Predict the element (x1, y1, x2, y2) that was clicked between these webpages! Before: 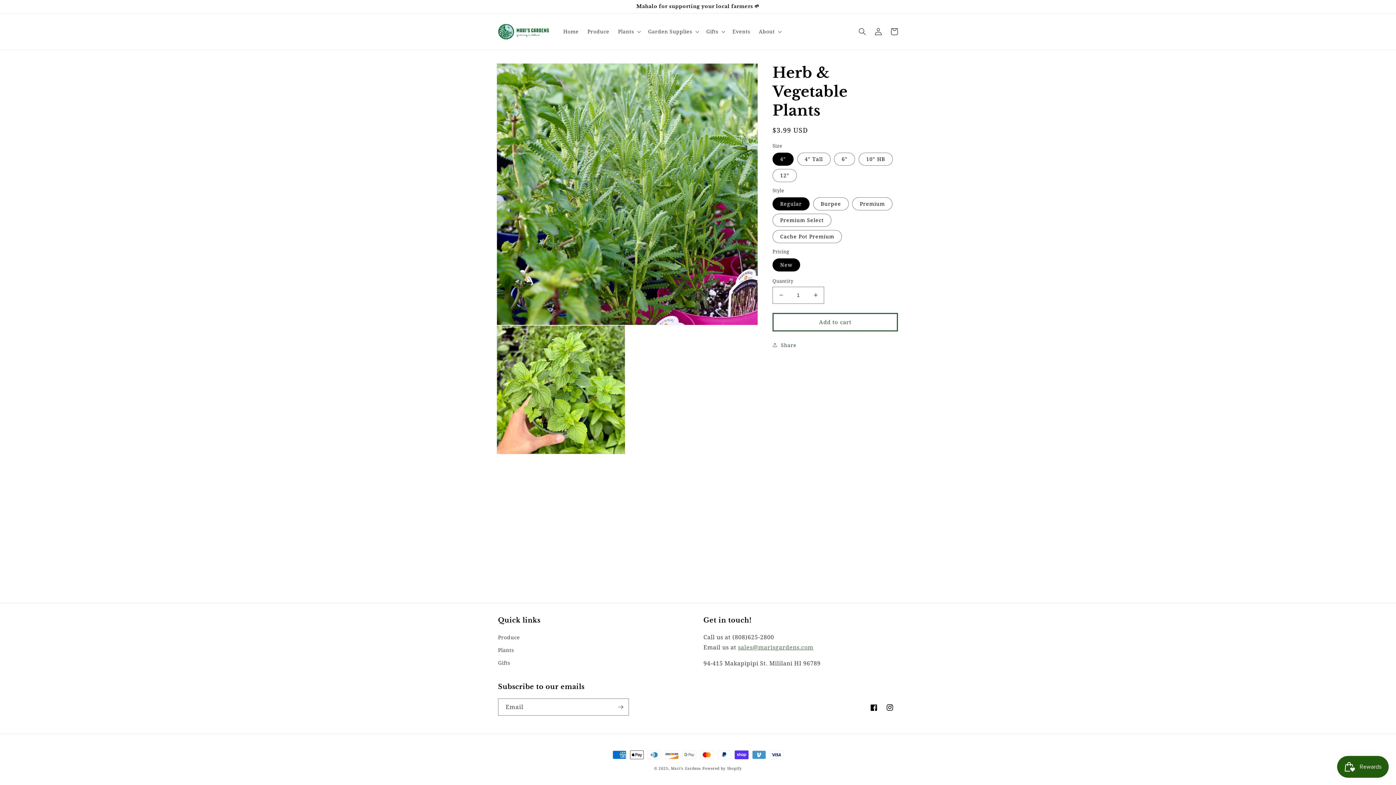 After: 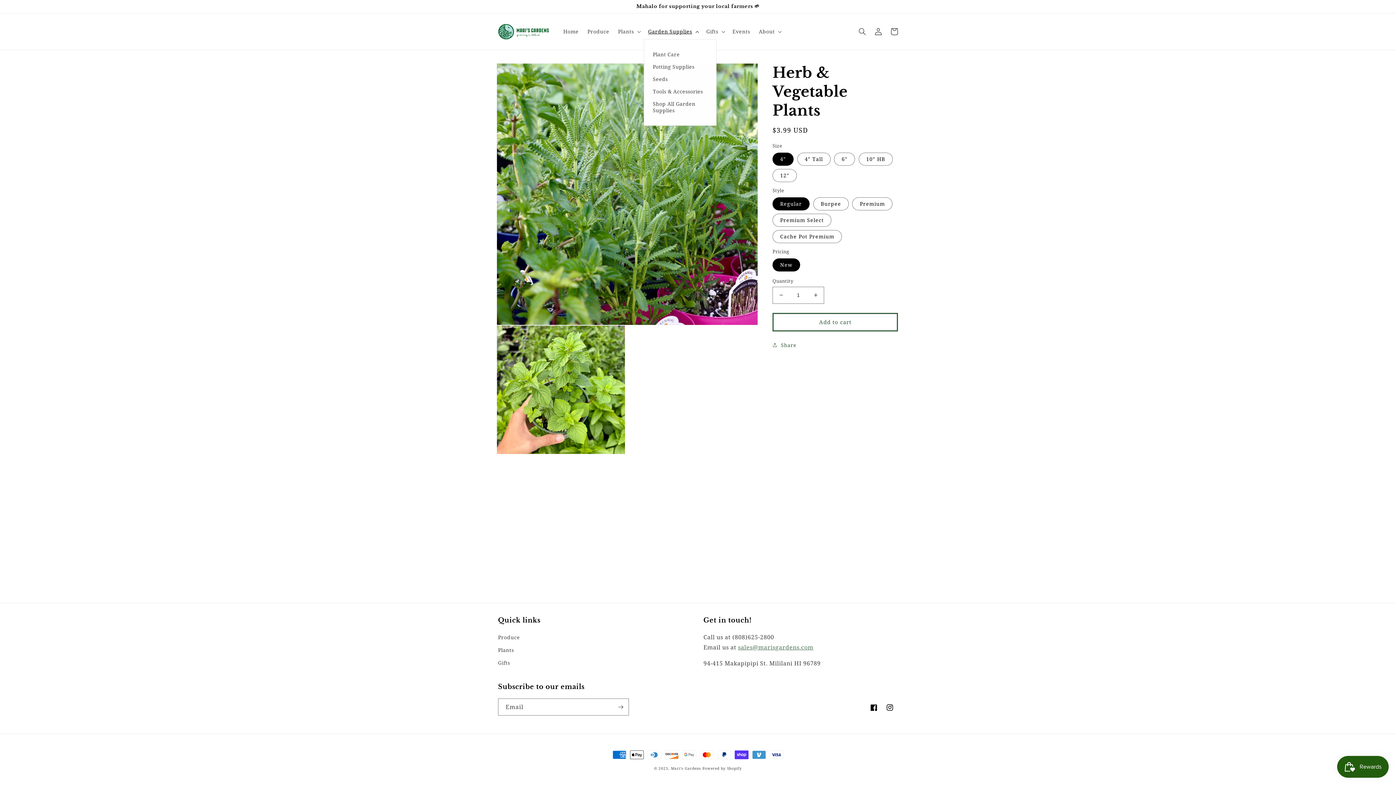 Action: label: Garden Supplies bbox: (643, 23, 702, 39)